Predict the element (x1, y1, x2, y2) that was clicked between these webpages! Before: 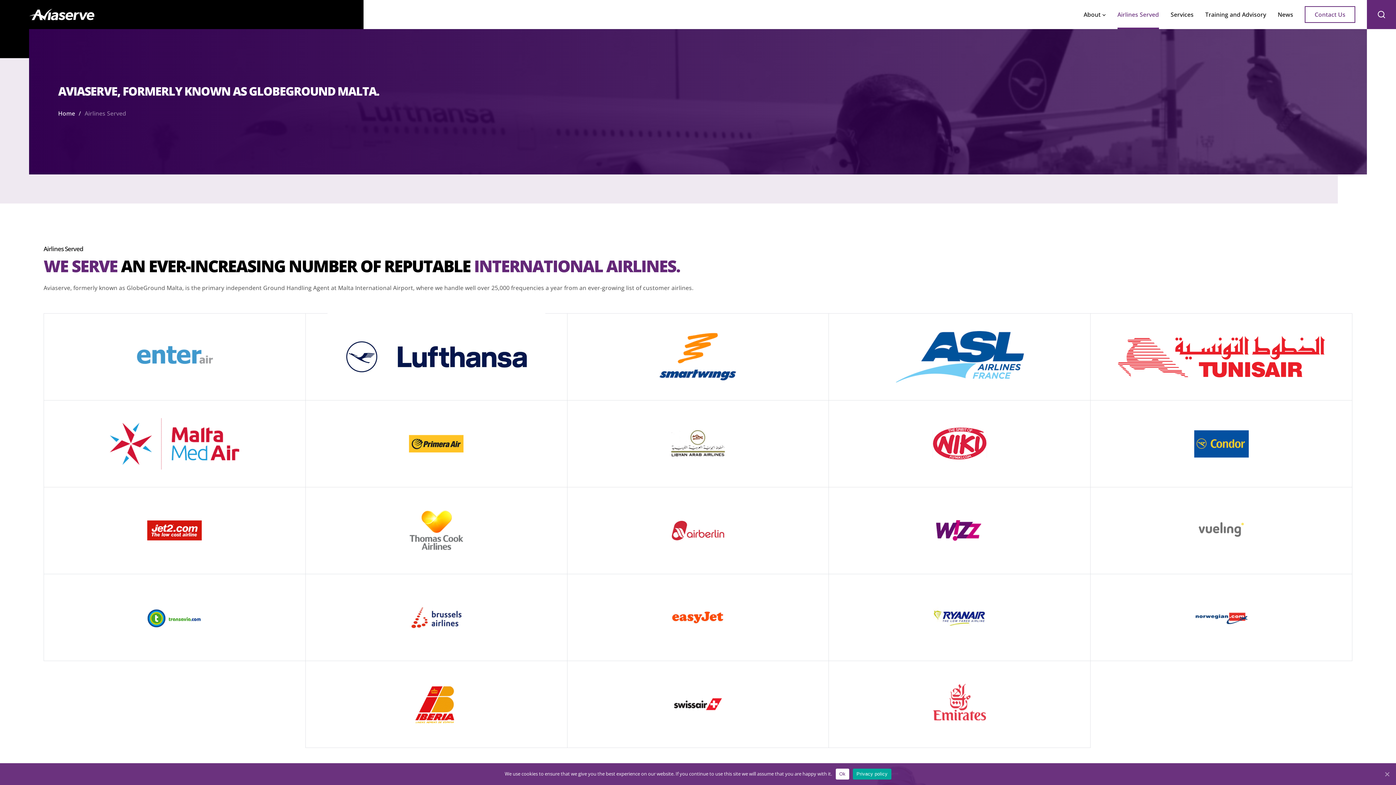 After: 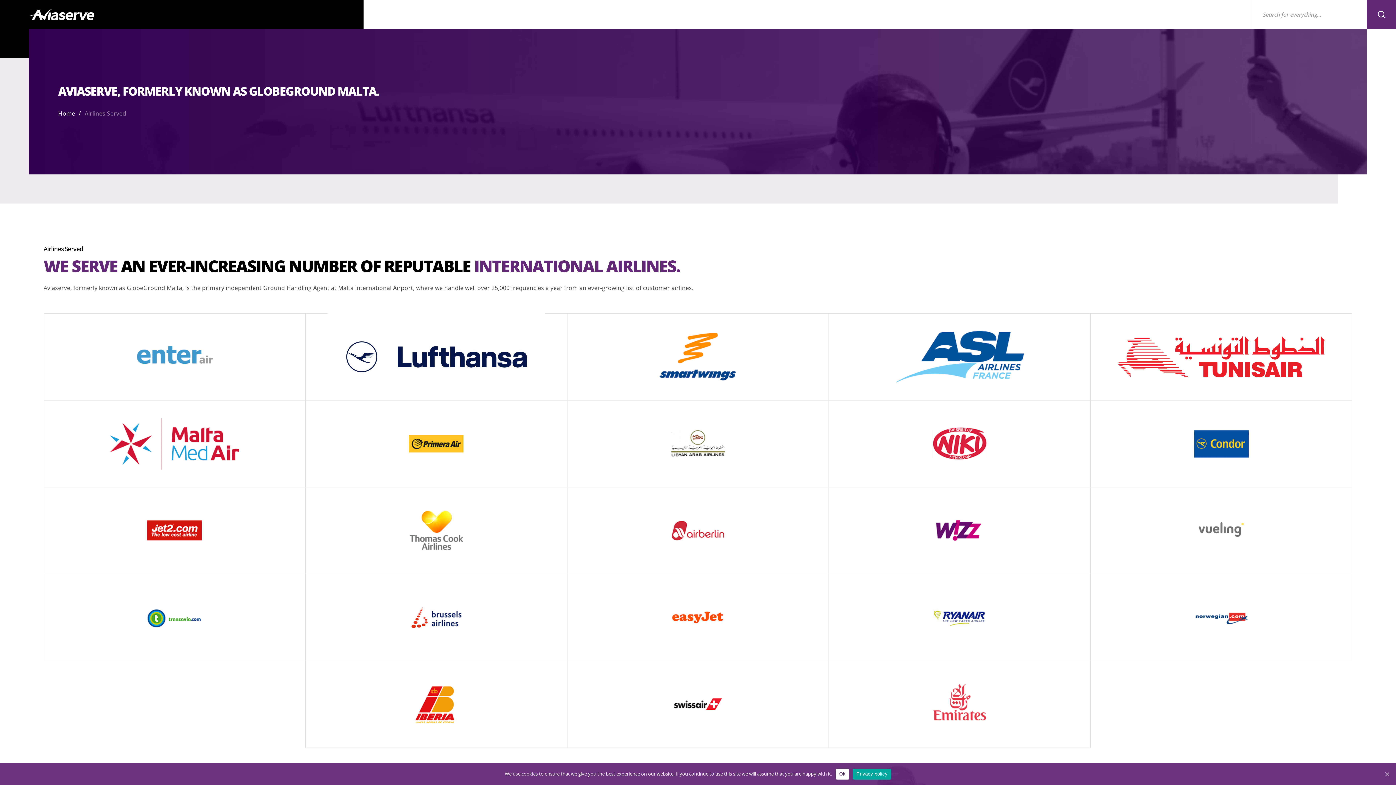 Action: bbox: (1367, 0, 1396, 29)